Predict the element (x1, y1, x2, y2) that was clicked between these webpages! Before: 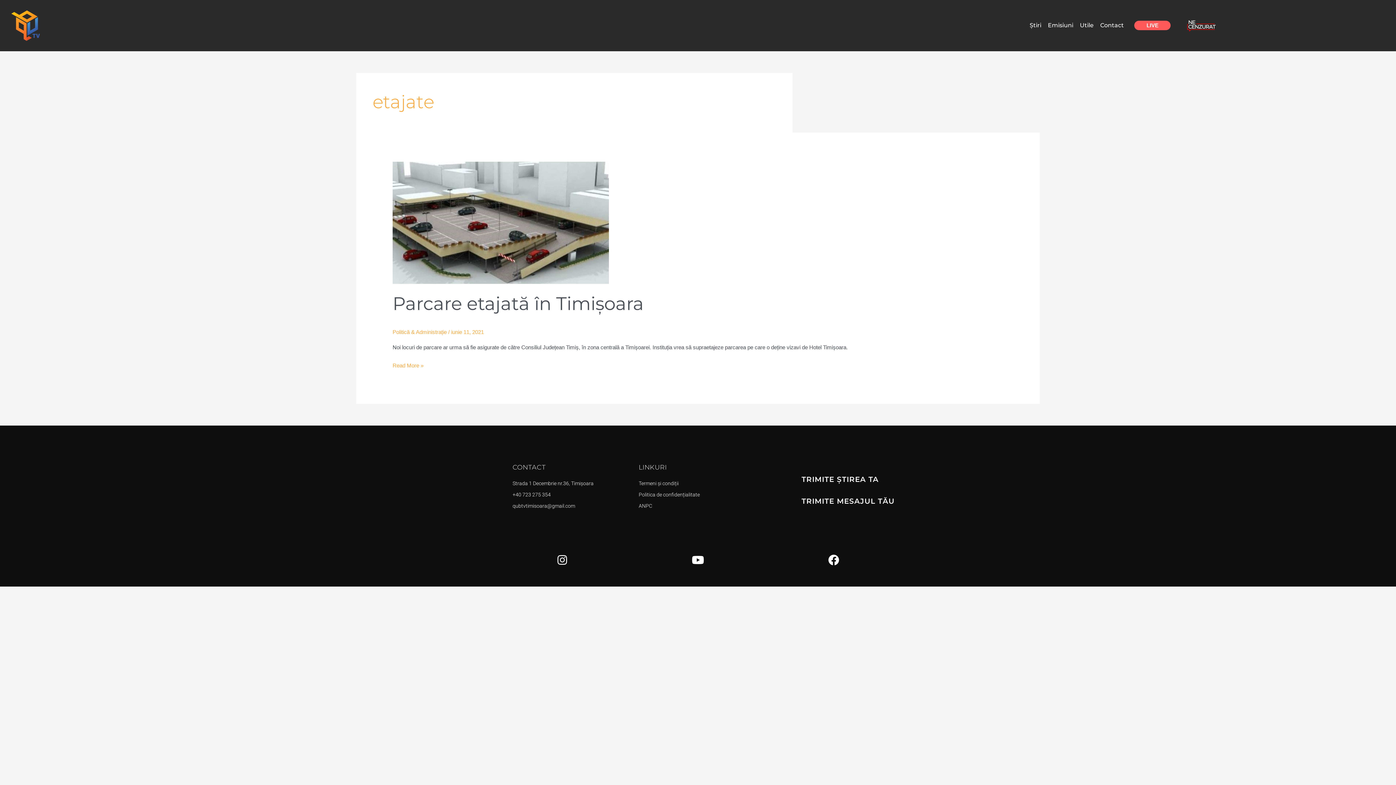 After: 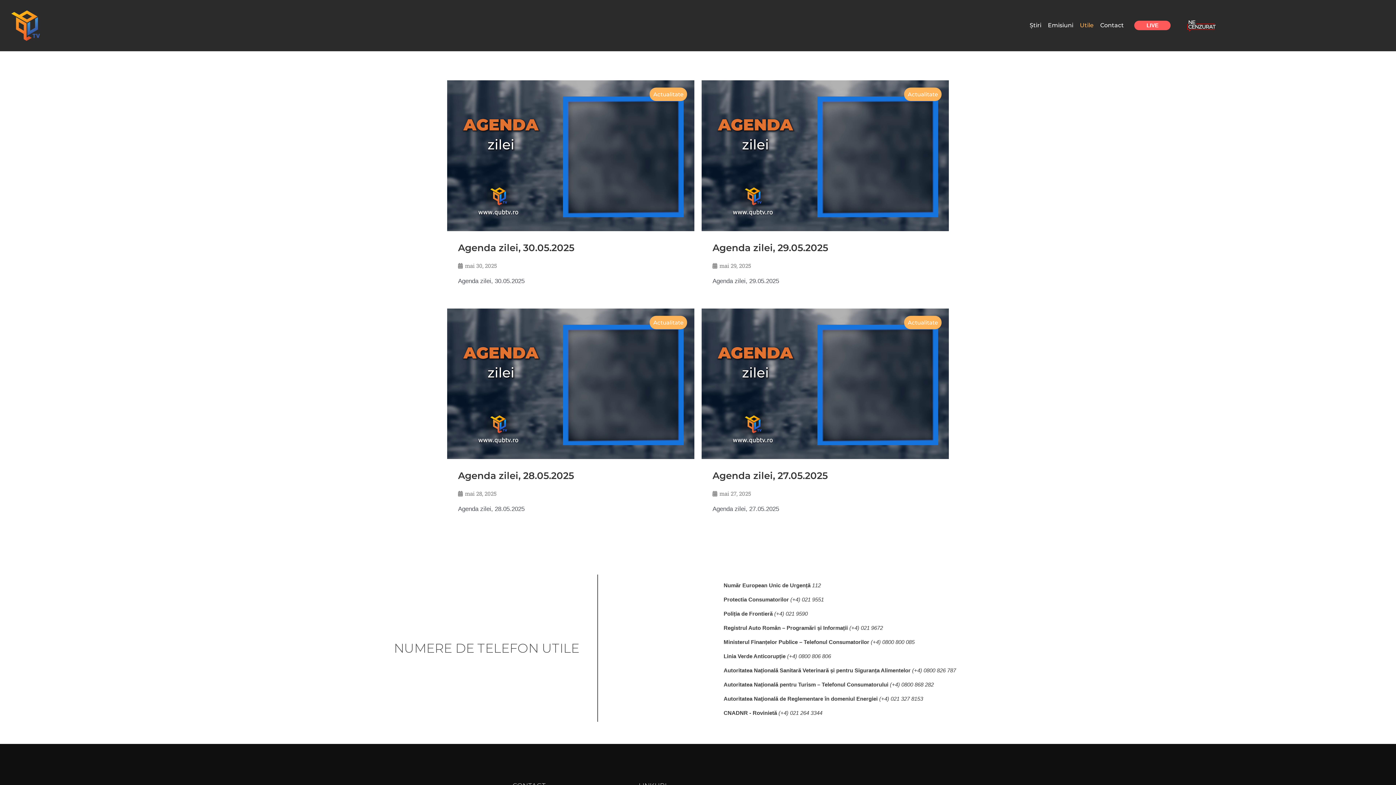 Action: label: Utile bbox: (1076, 17, 1097, 33)